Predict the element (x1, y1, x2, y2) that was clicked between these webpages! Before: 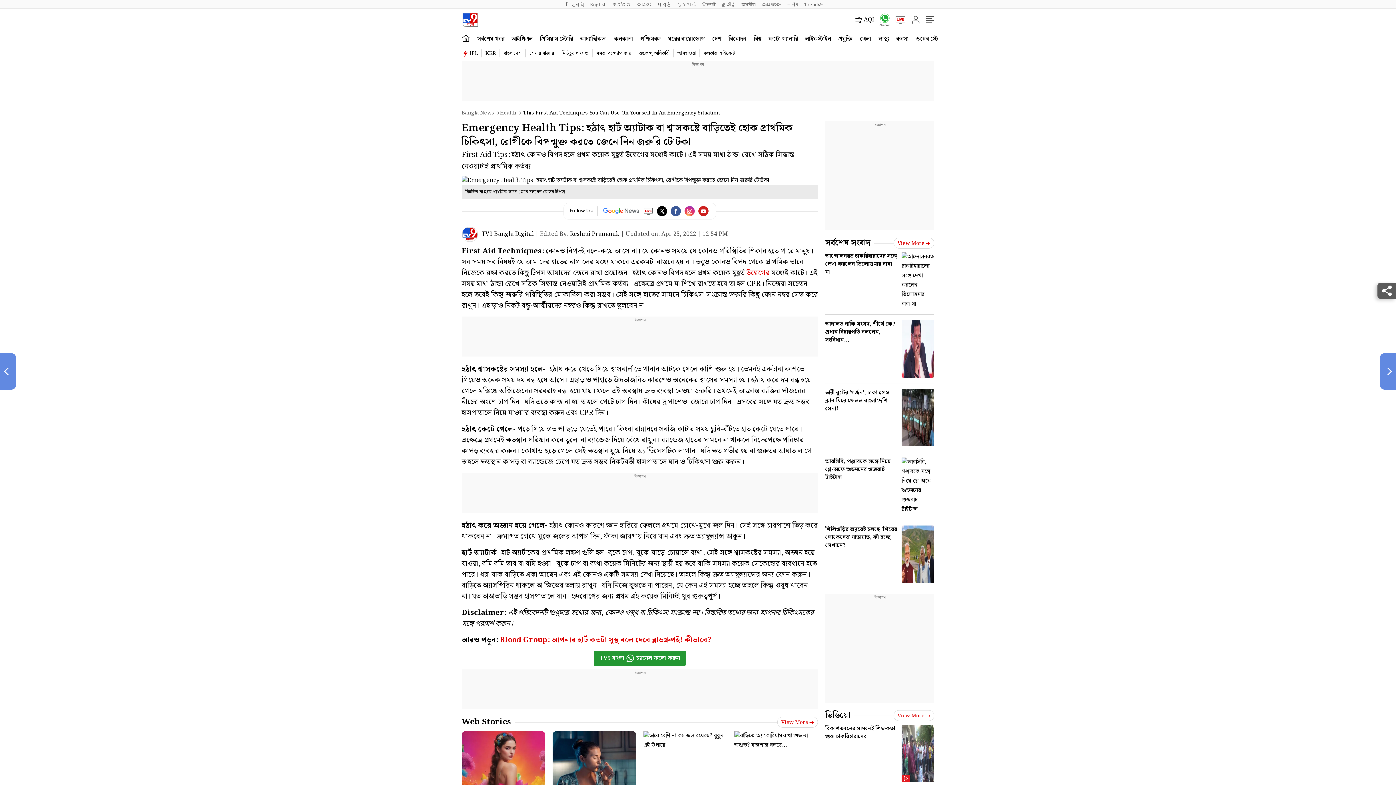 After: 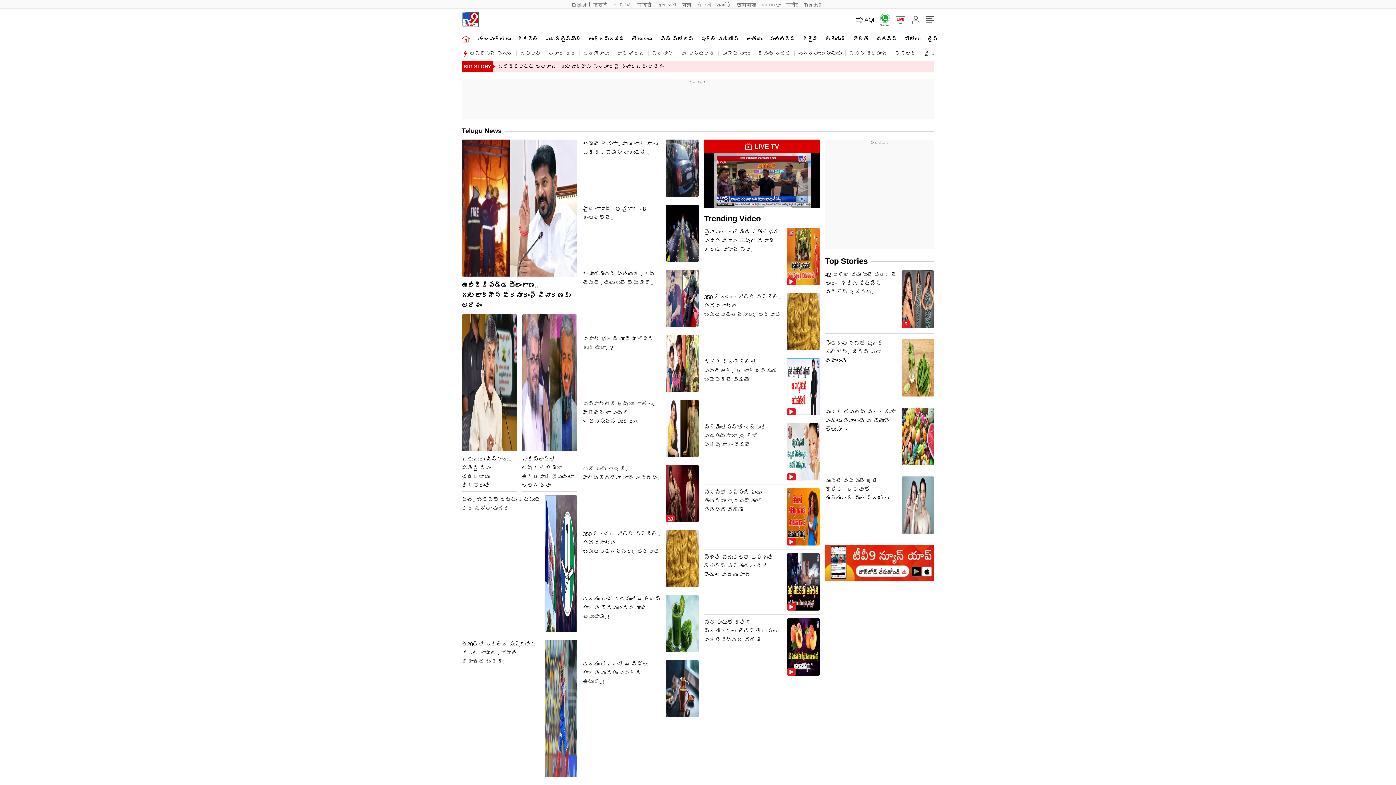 Action: label: తెలుగు bbox: (634, 0, 654, 8)